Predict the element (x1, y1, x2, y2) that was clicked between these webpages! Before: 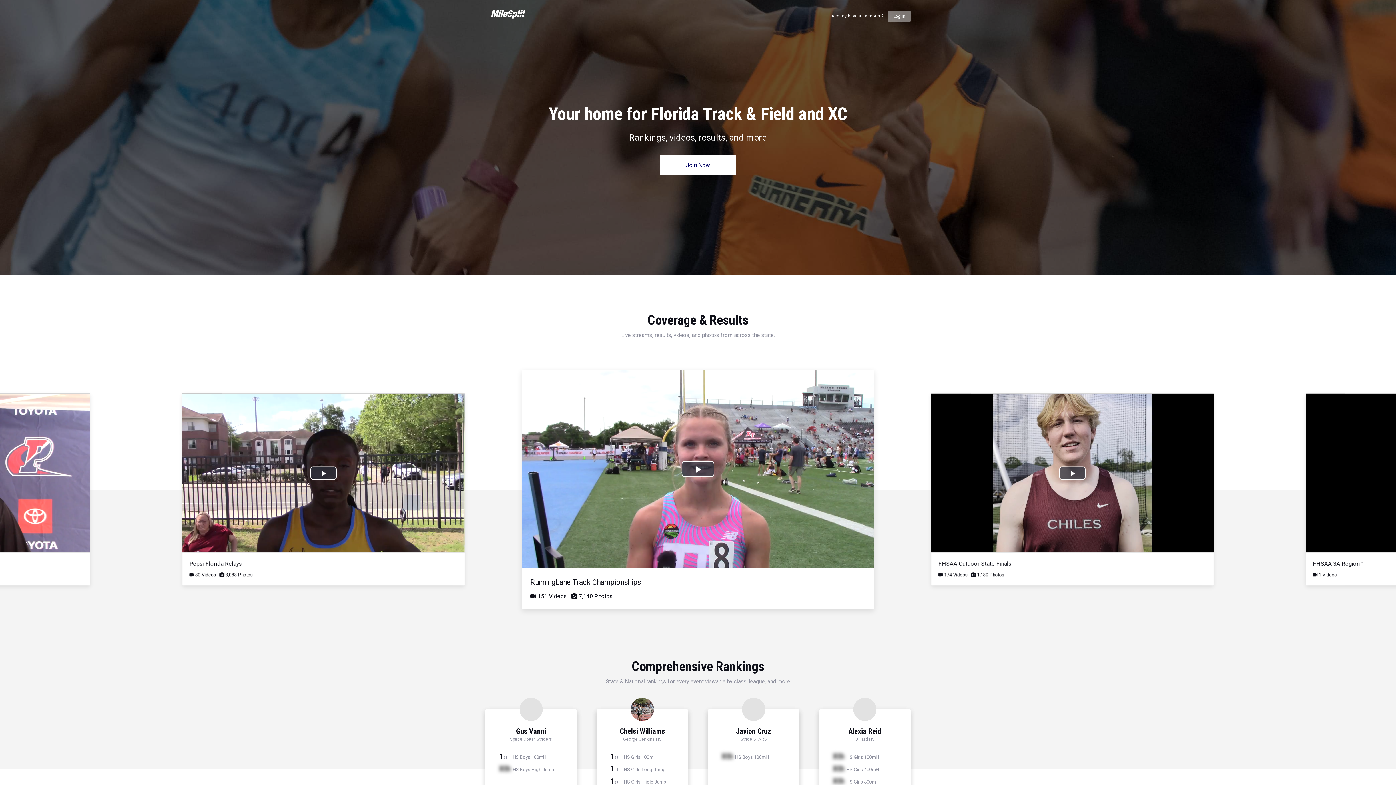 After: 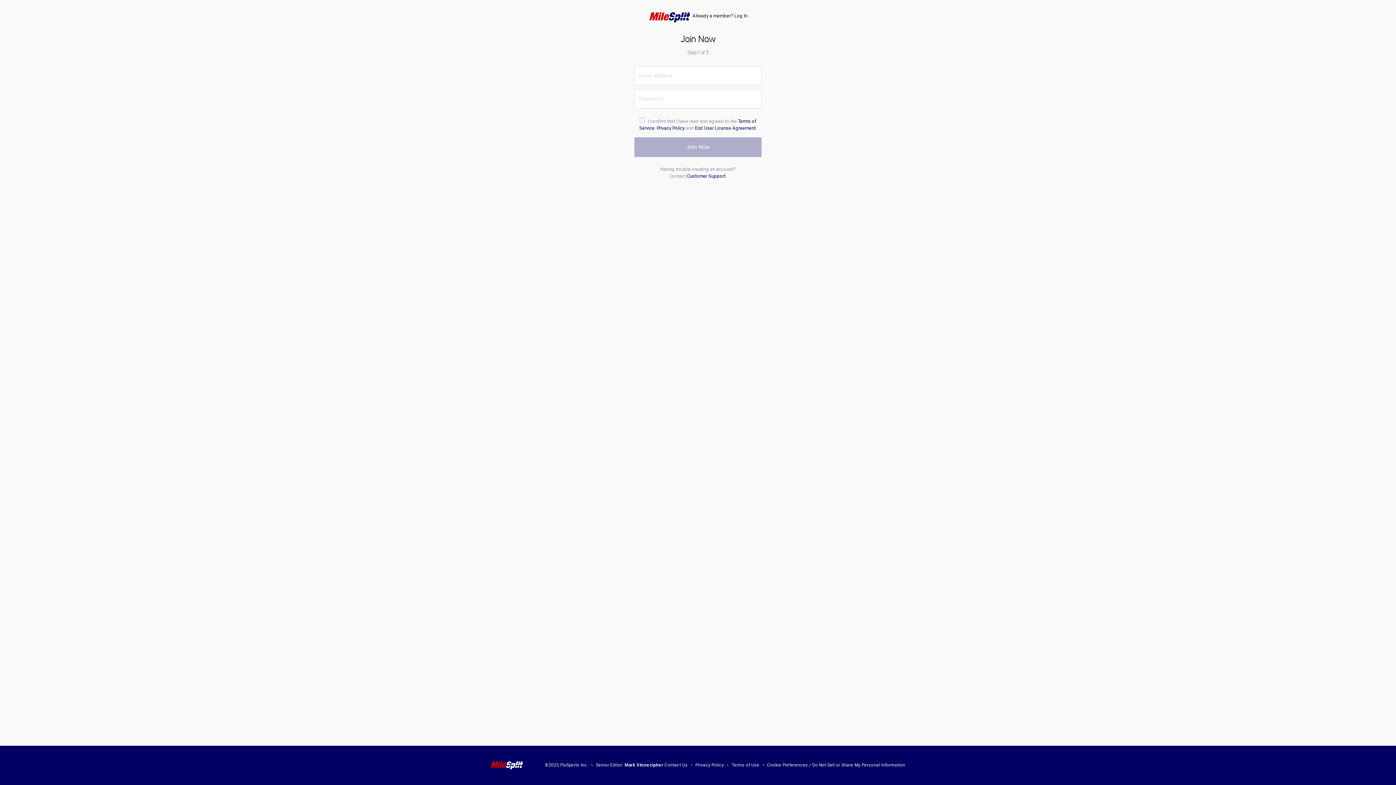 Action: bbox: (660, 155, 736, 175) label: Join Now